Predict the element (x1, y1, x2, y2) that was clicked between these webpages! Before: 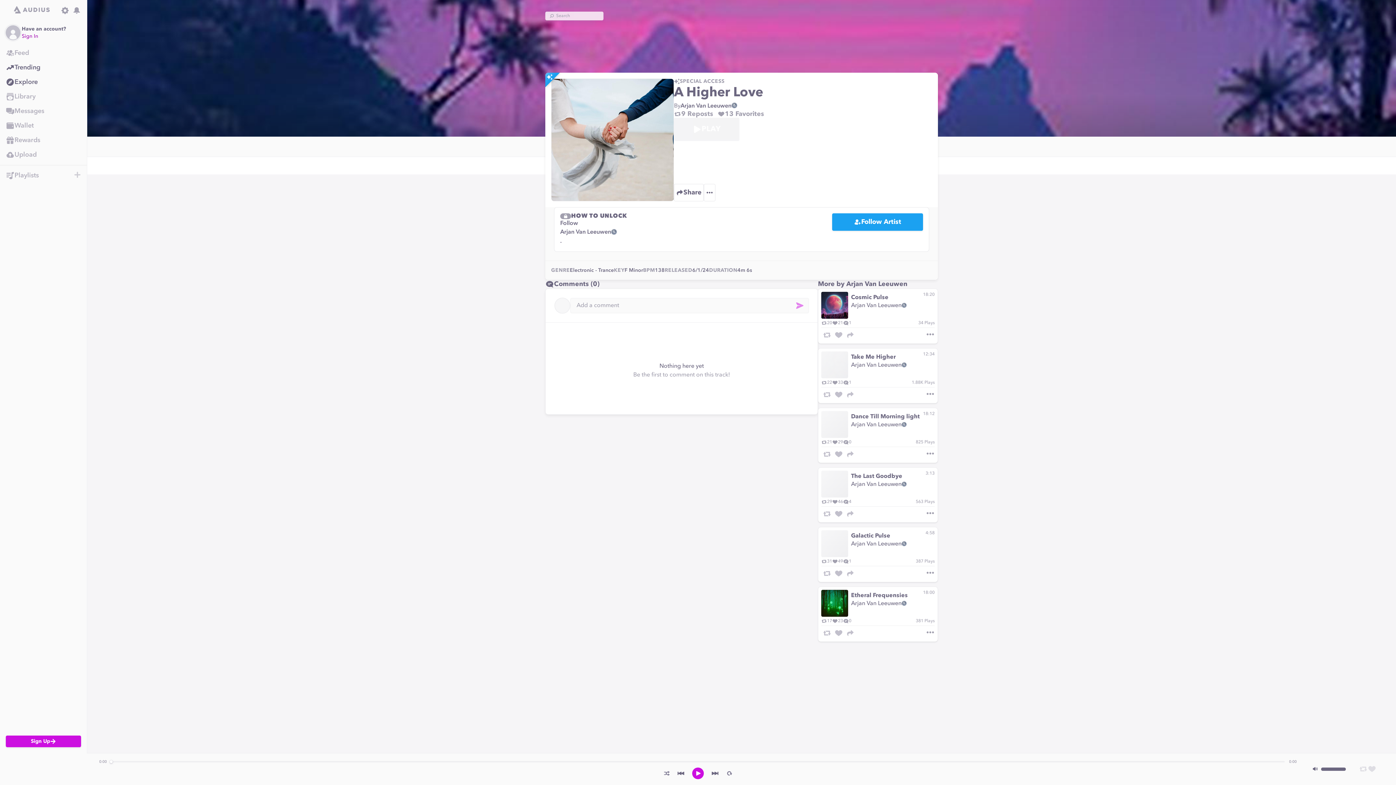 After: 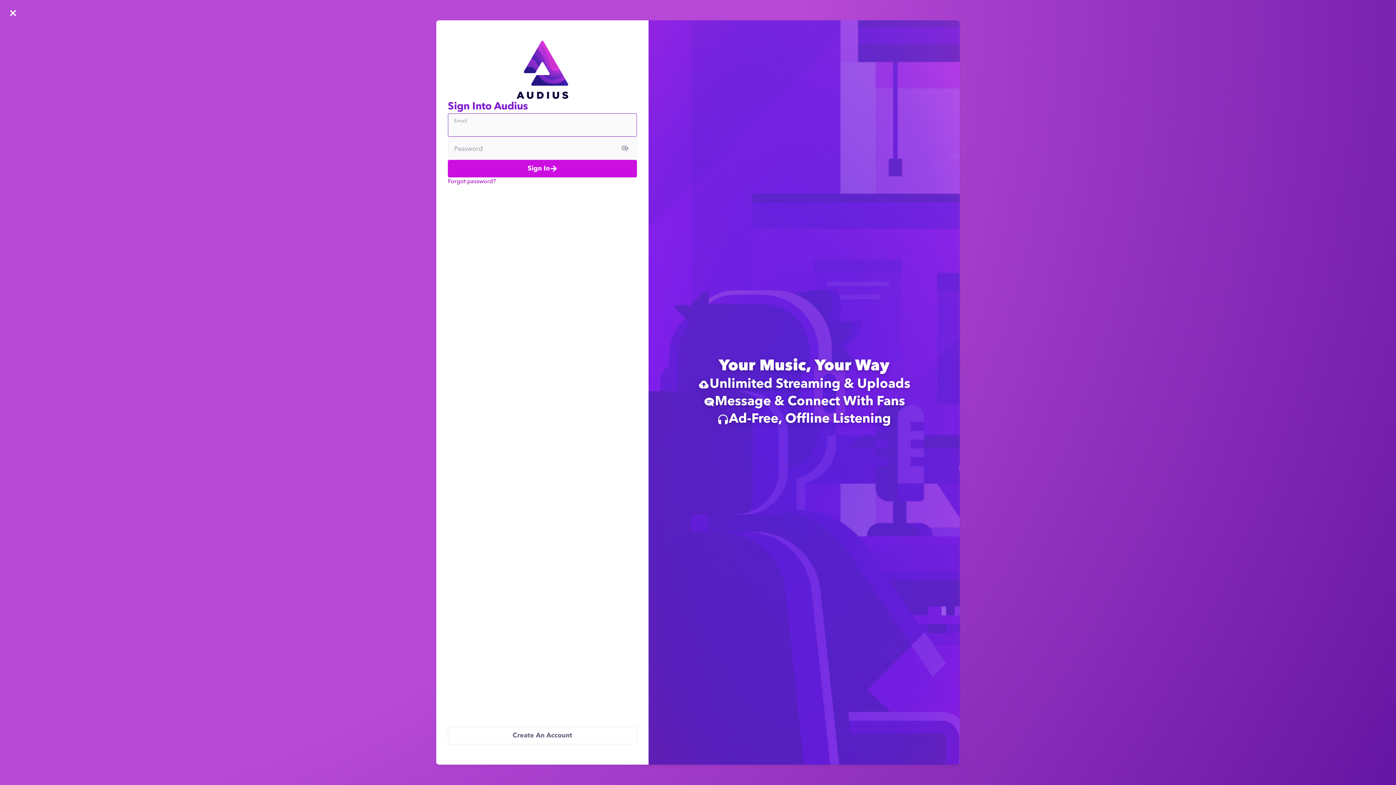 Action: label: Sign In bbox: (21, 32, 84, 40)